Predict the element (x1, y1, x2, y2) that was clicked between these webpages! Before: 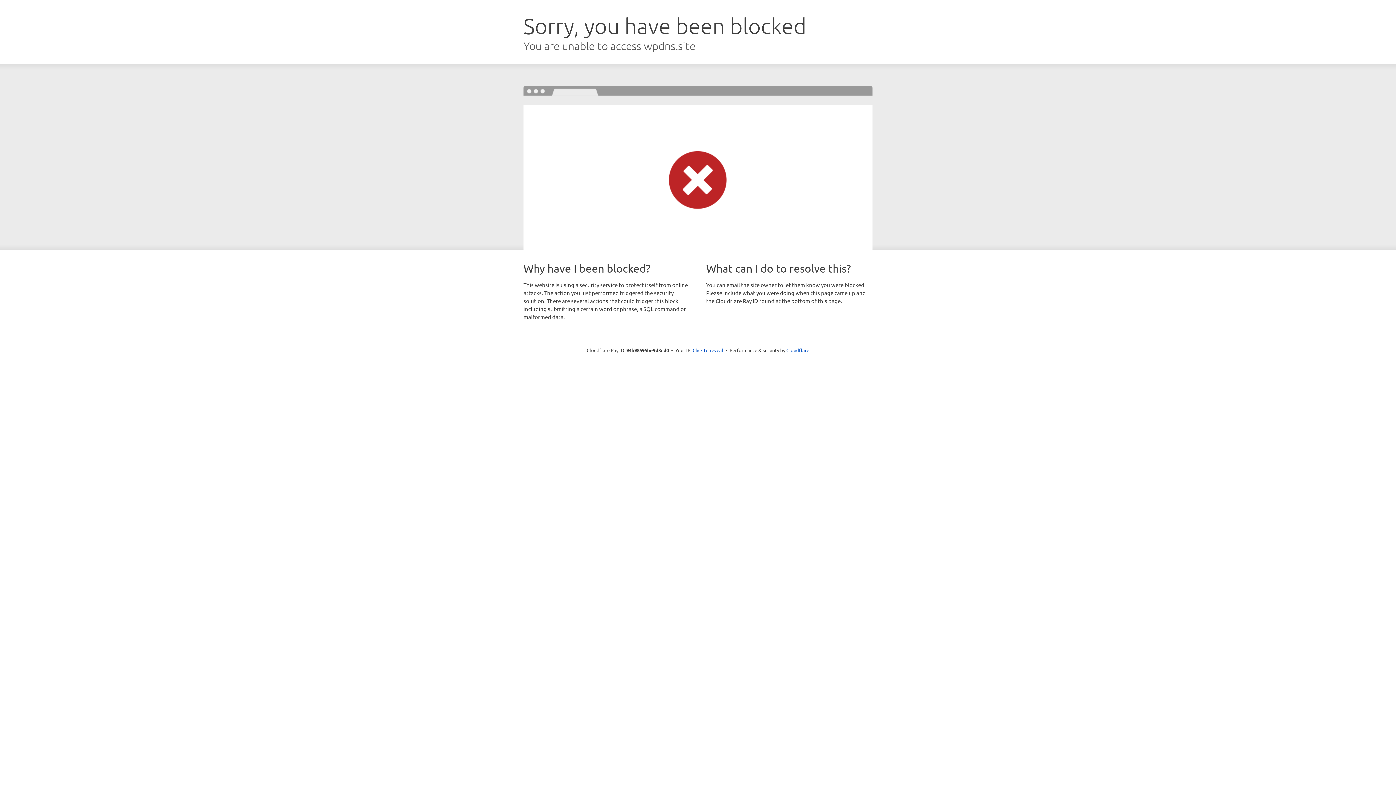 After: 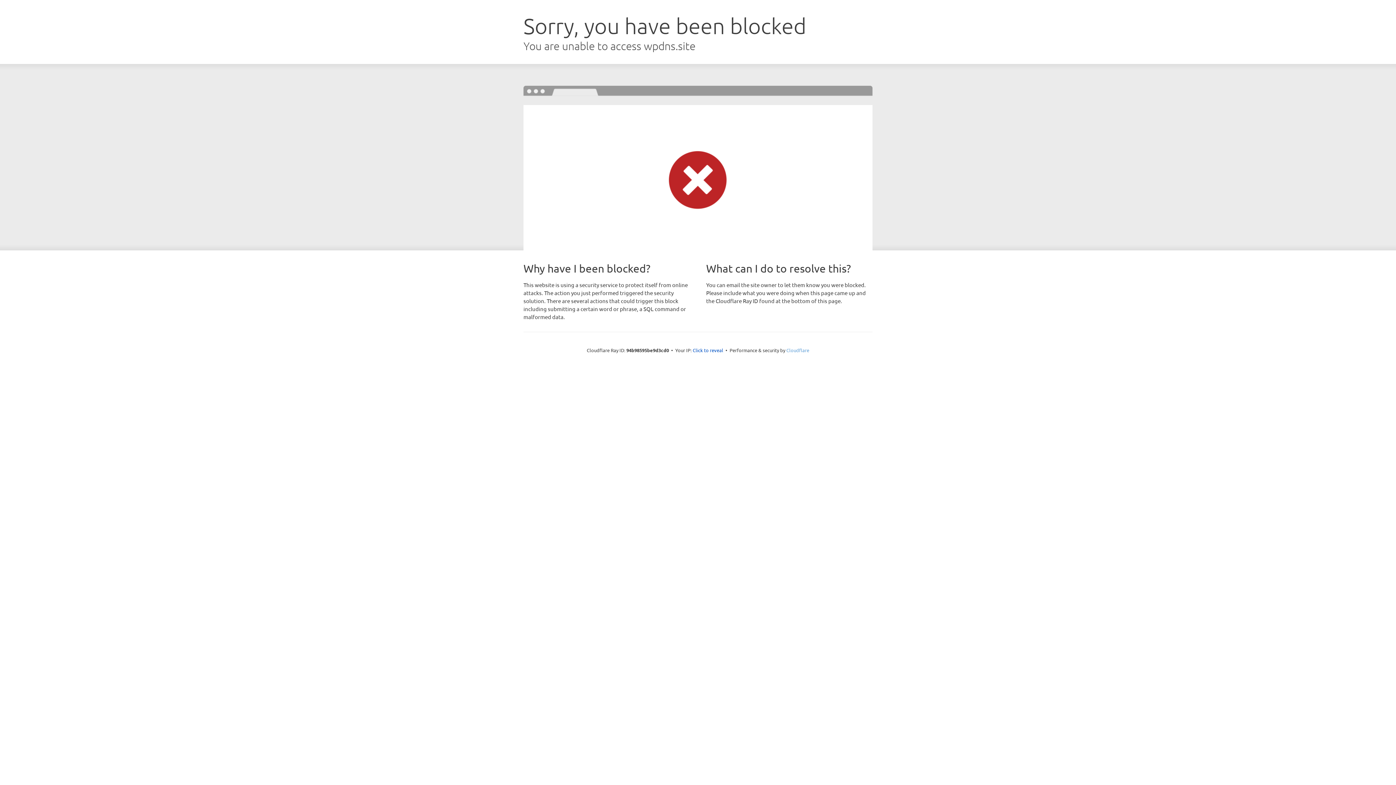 Action: label: Cloudflare bbox: (786, 347, 809, 353)